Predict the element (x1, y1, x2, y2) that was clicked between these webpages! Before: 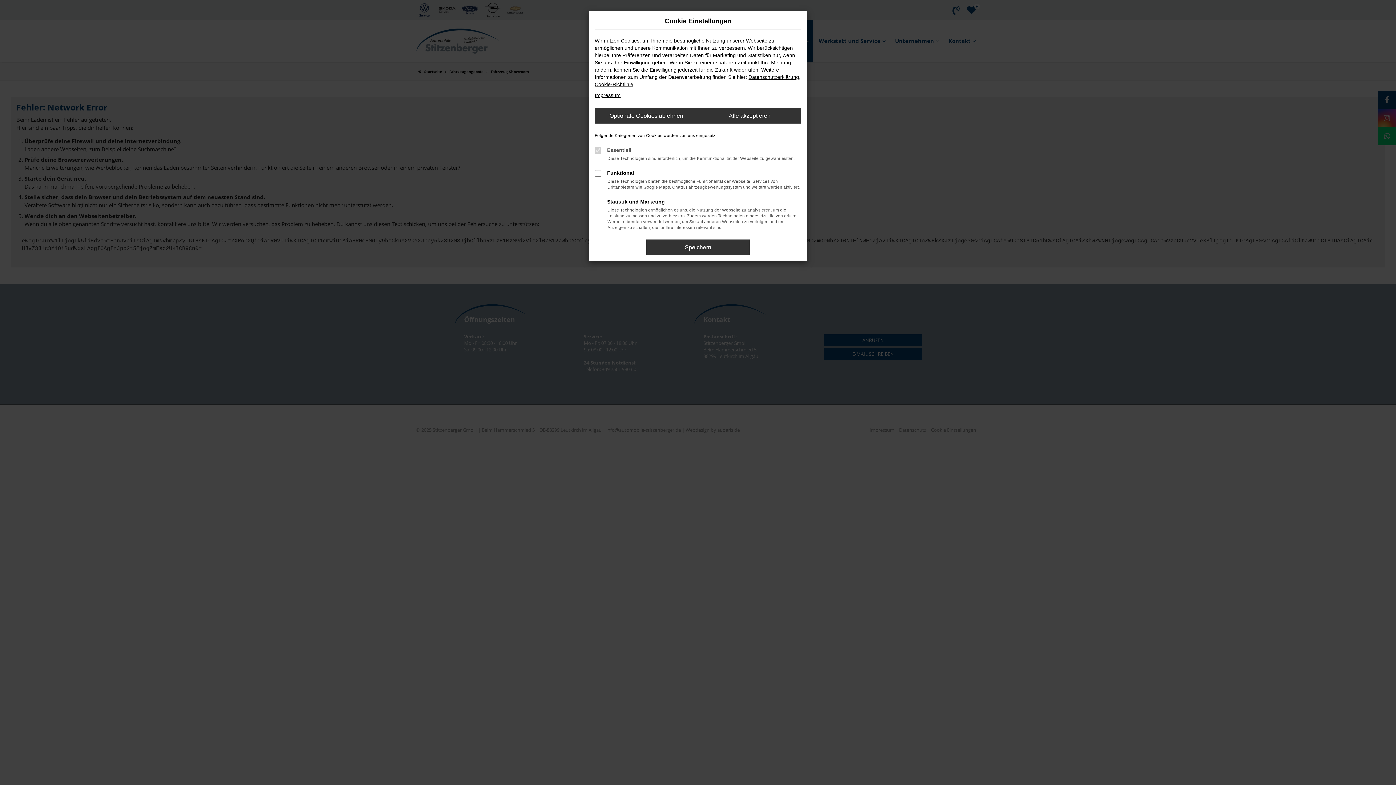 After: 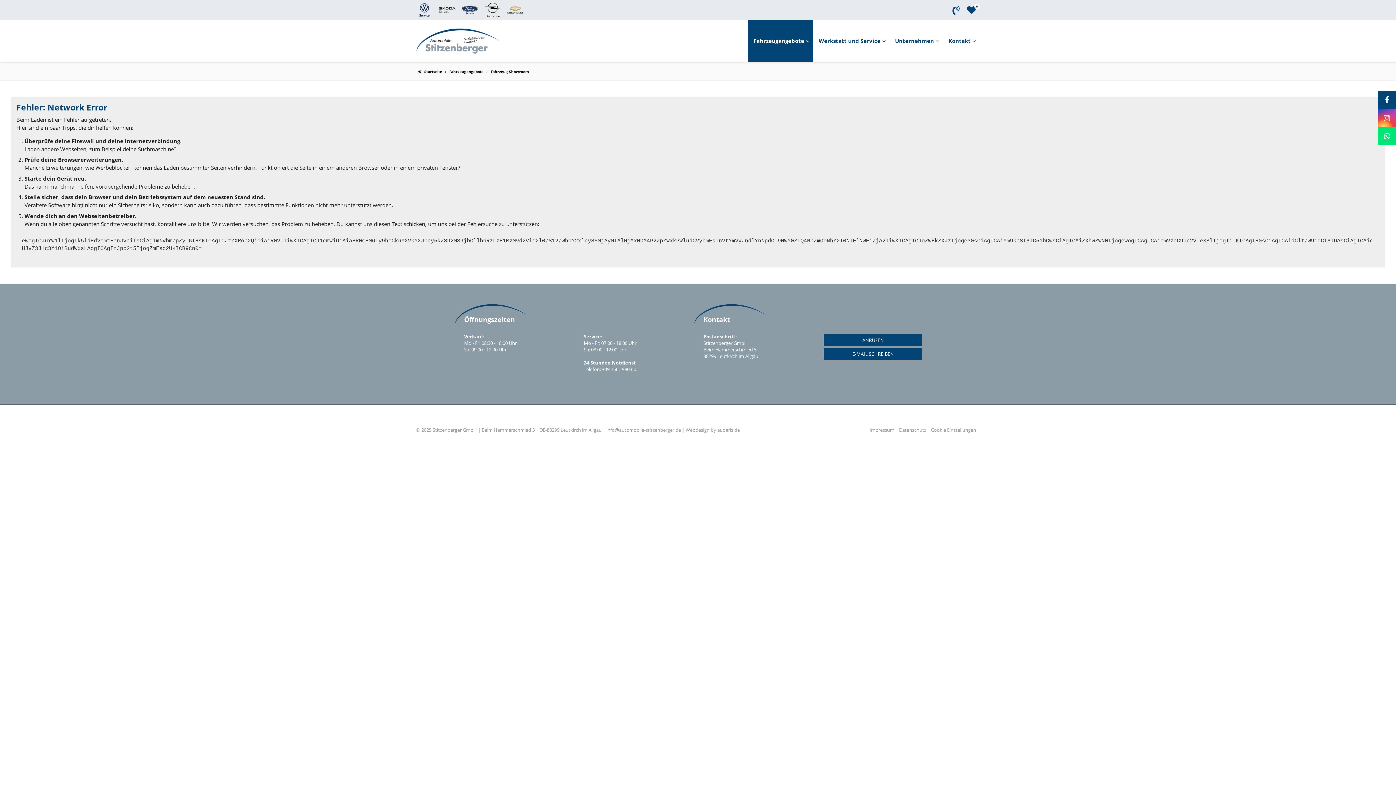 Action: label: Alle akzeptieren bbox: (698, 108, 801, 123)